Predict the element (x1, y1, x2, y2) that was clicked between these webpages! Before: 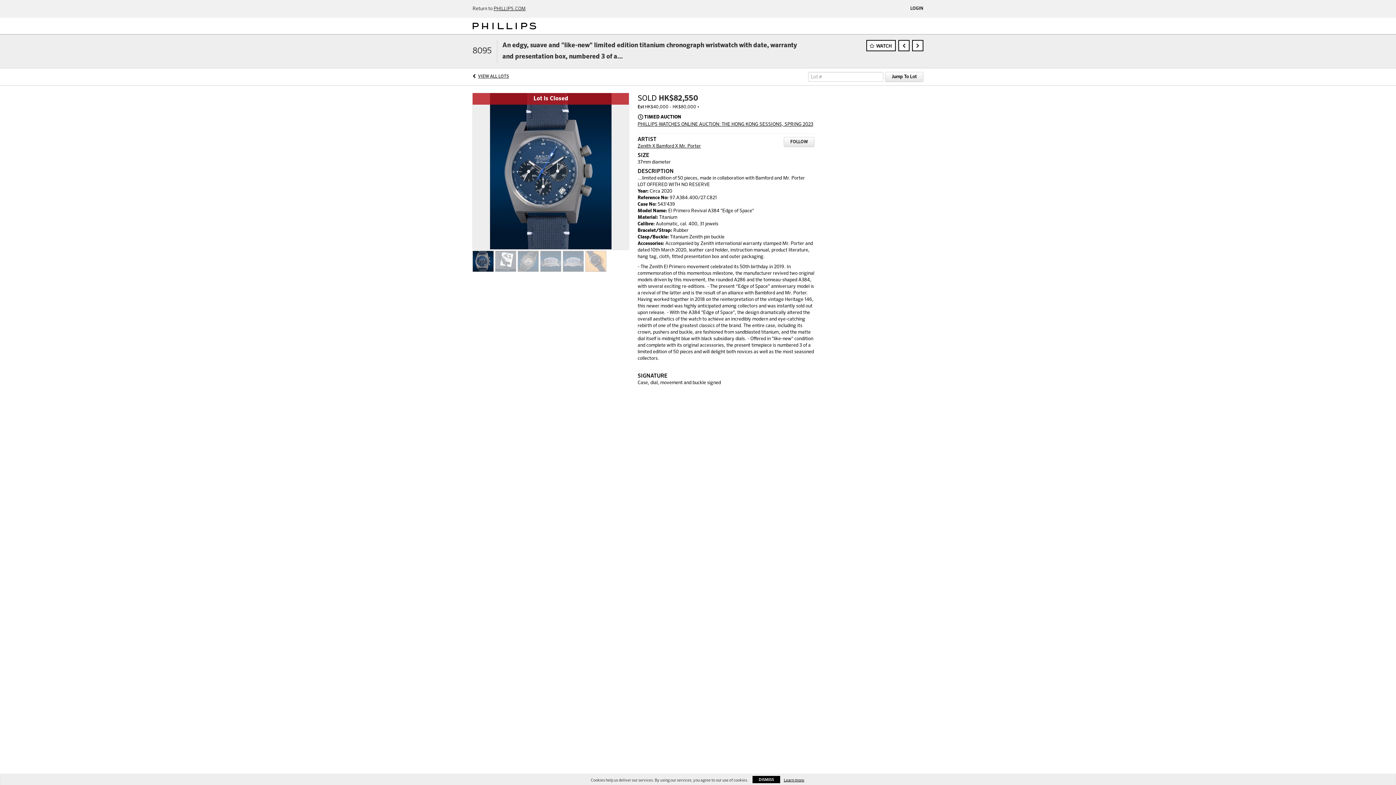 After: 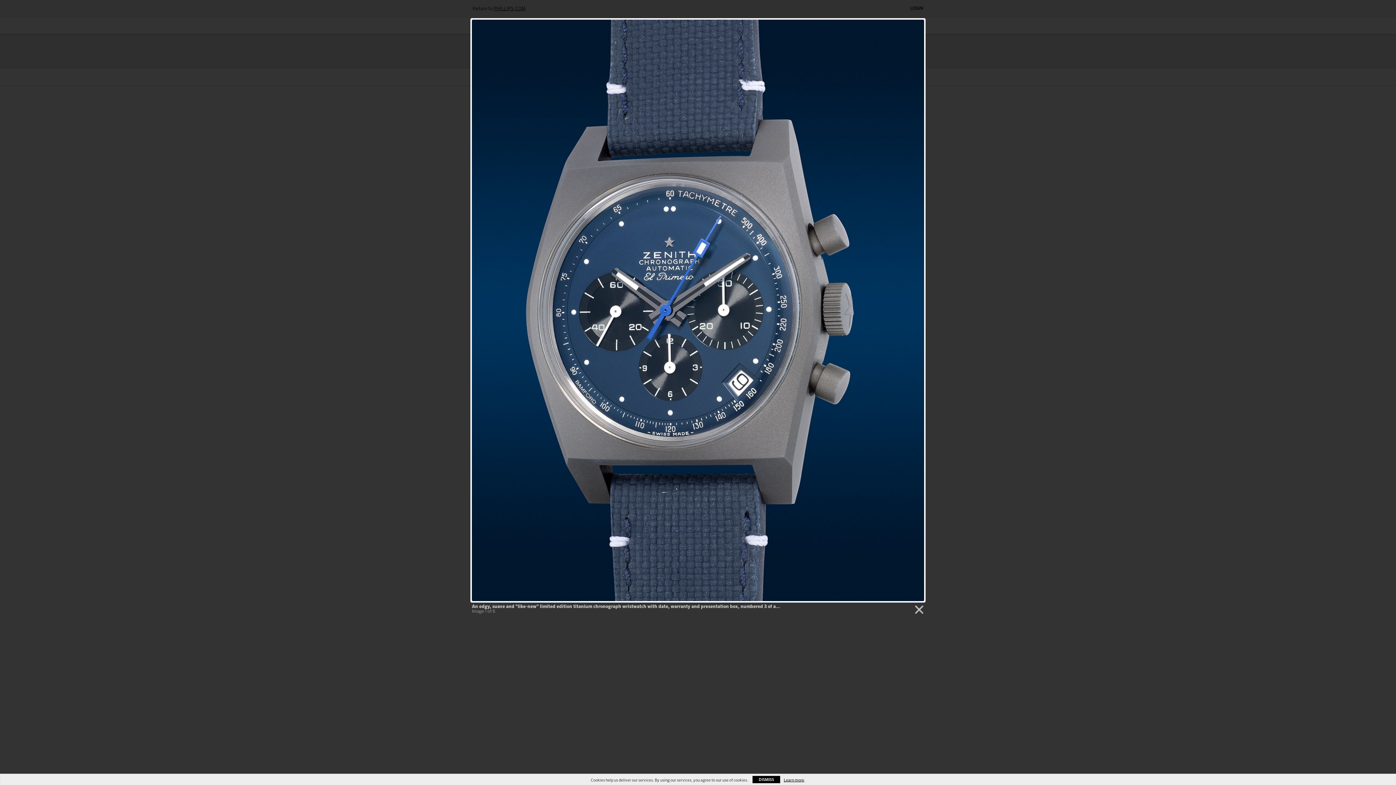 Action: bbox: (472, 169, 629, 173)